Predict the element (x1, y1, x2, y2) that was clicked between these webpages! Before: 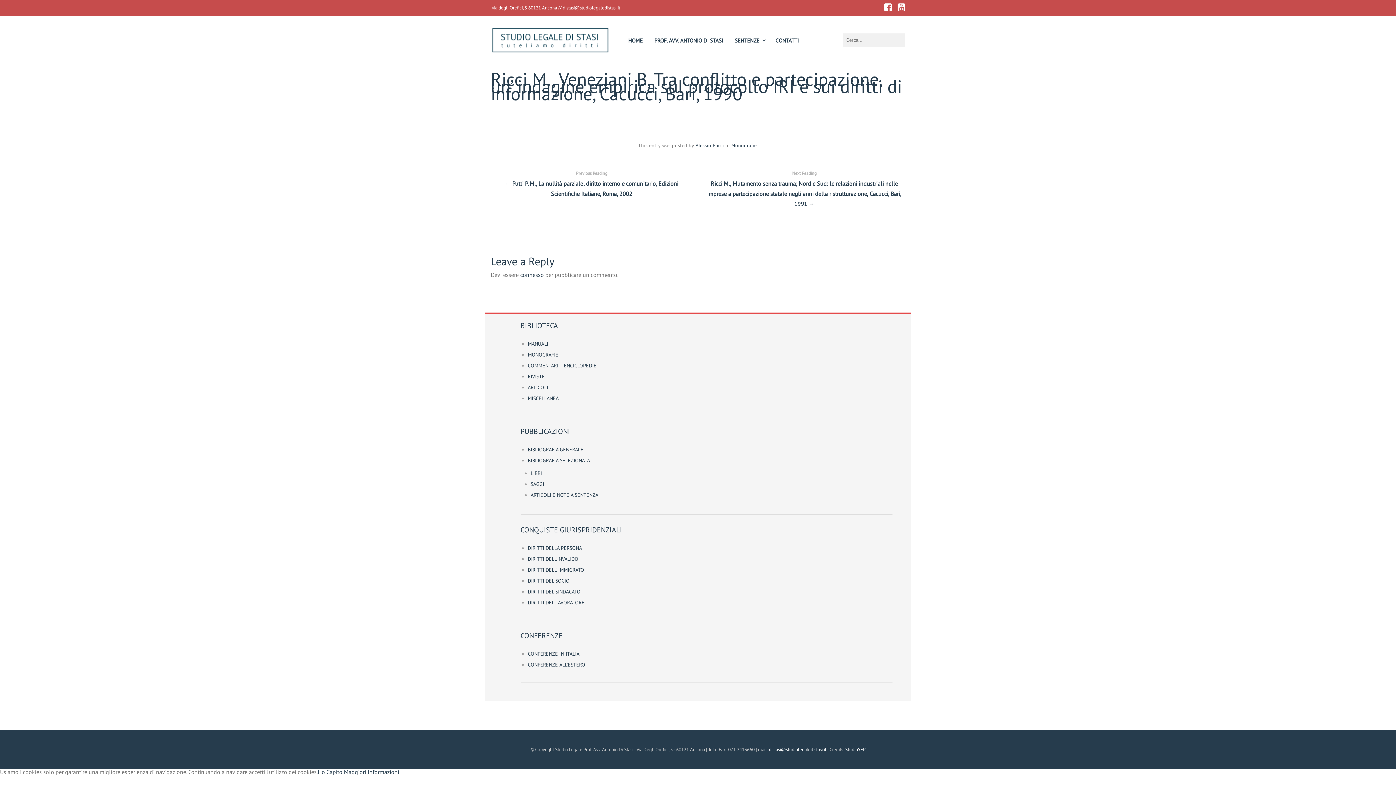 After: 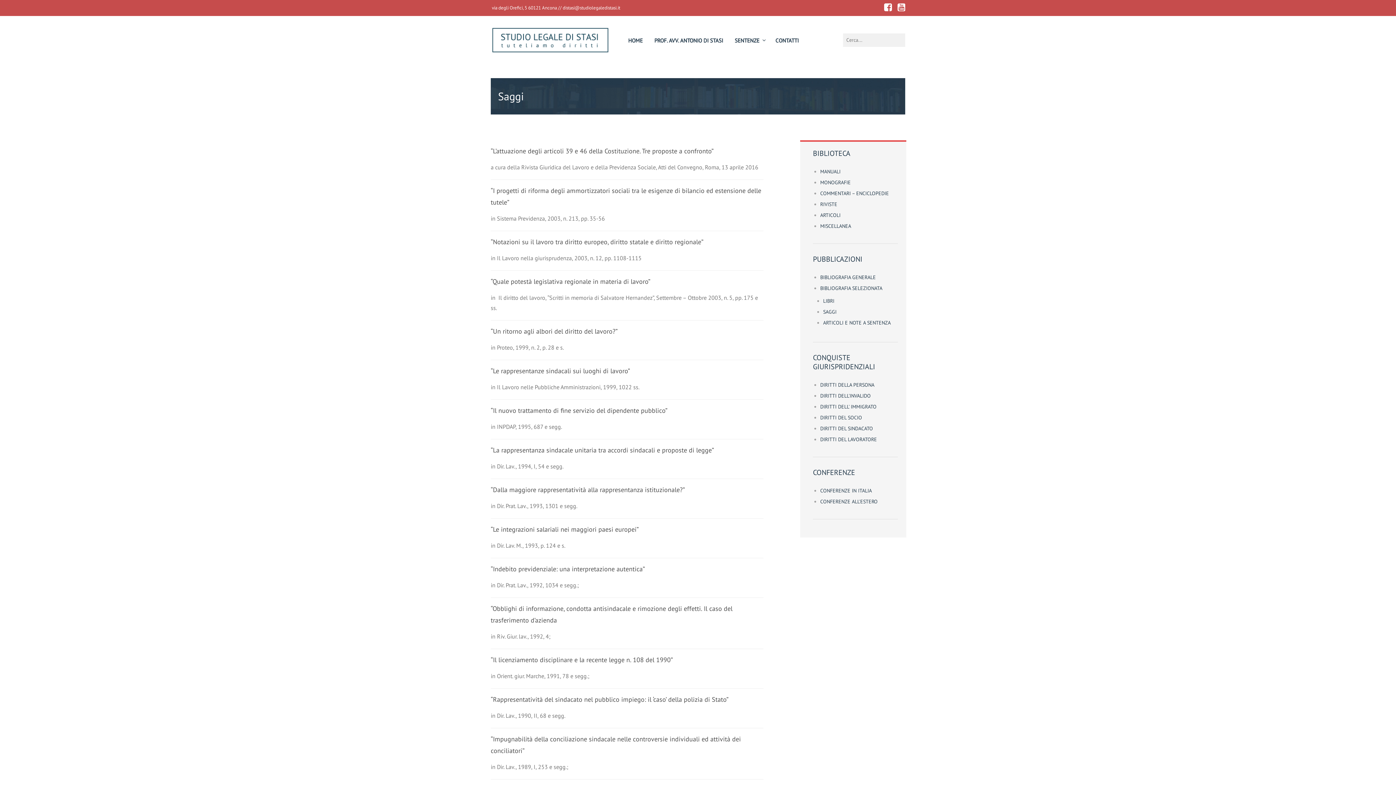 Action: bbox: (530, 480, 544, 487) label: SAGGI